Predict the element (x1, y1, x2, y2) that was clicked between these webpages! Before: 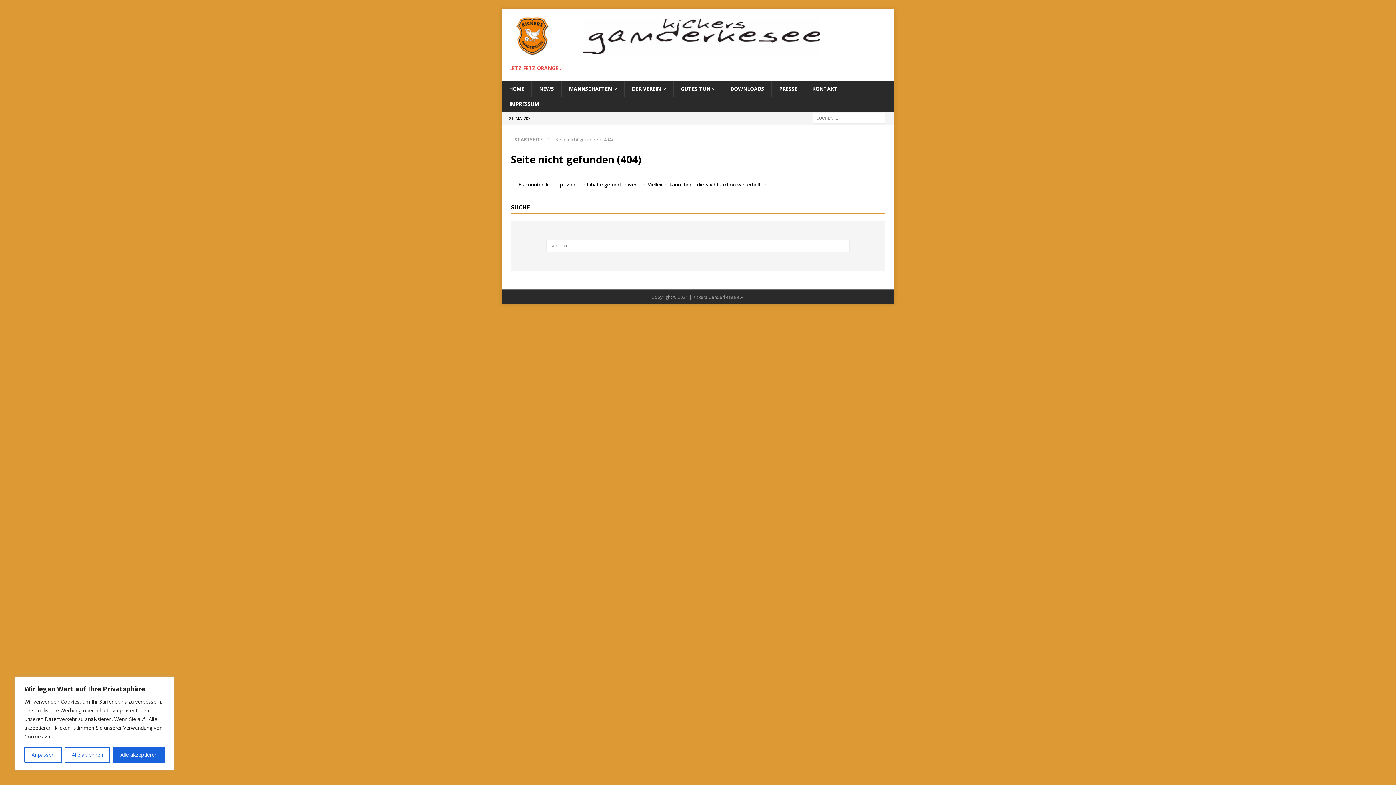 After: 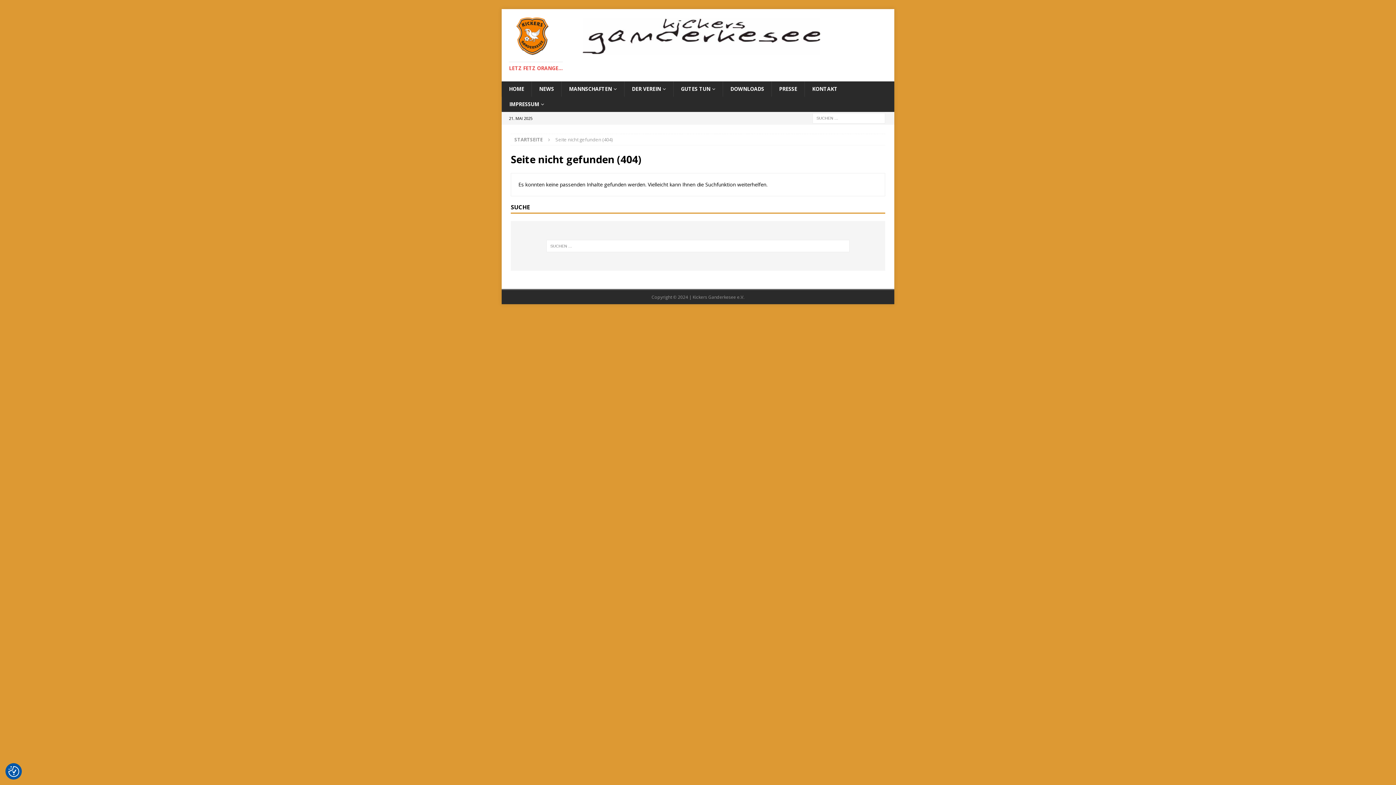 Action: bbox: (113, 747, 164, 763) label: Alle akzeptieren